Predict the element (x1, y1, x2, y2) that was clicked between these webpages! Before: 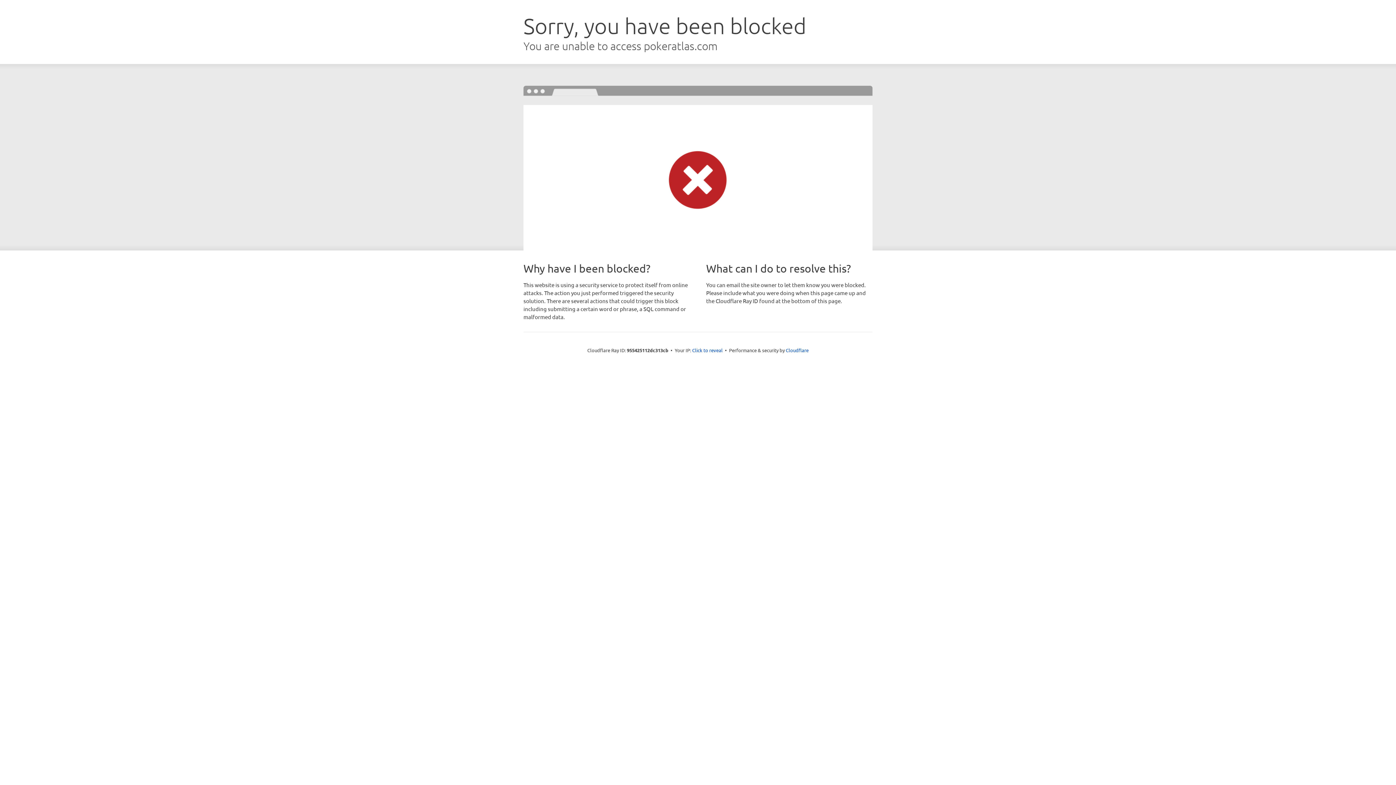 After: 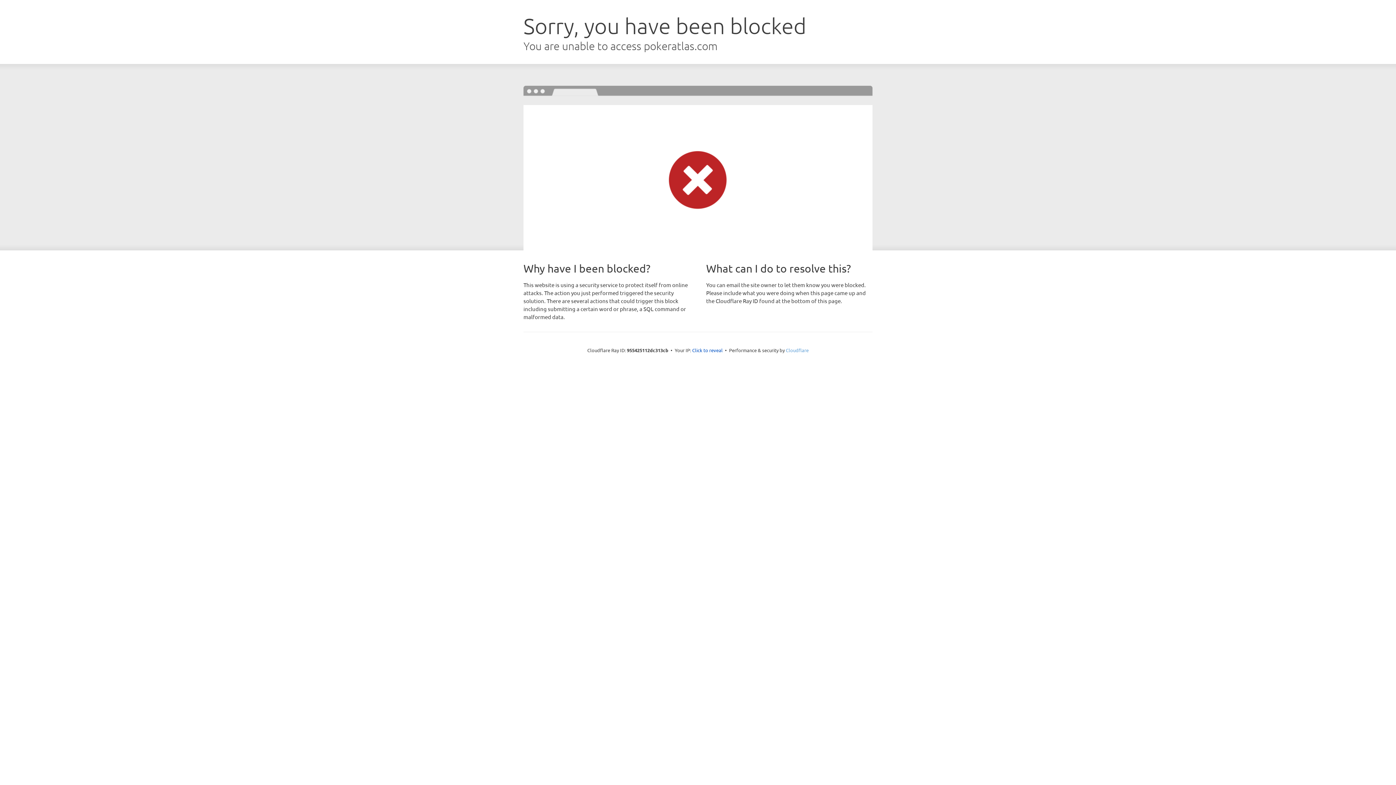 Action: label: Cloudflare bbox: (786, 347, 808, 353)